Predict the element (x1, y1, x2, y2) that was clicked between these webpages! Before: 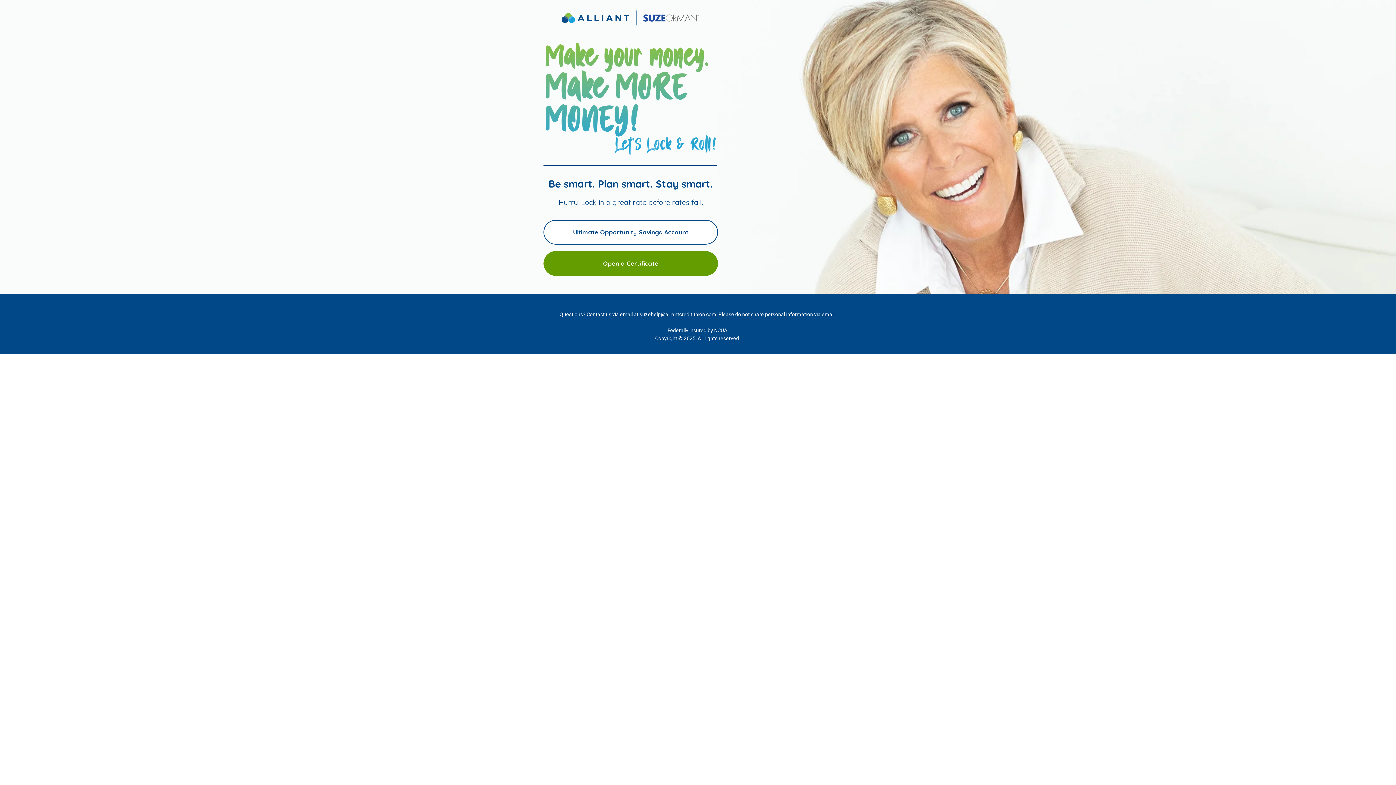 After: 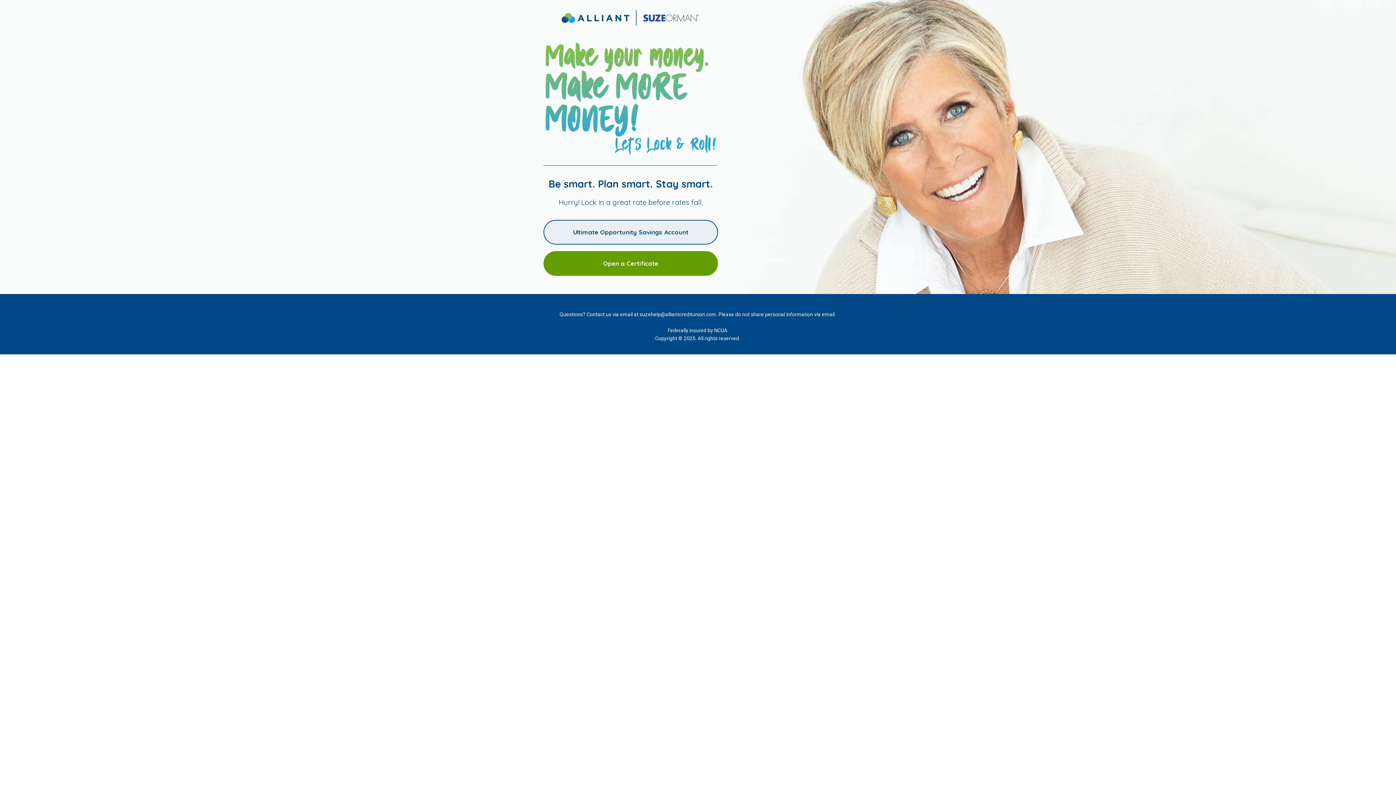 Action: label: Ultimate Opportunity Savings Account bbox: (543, 220, 718, 244)